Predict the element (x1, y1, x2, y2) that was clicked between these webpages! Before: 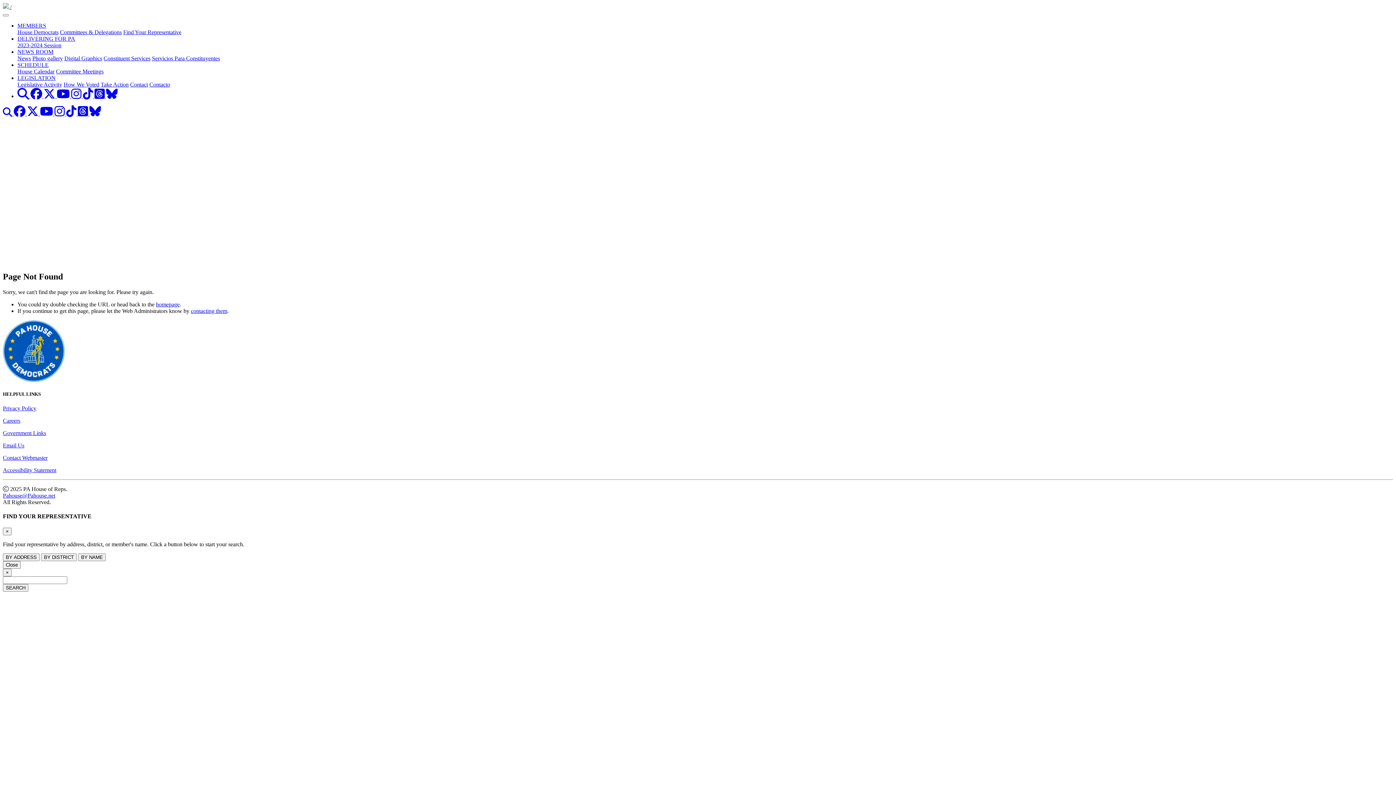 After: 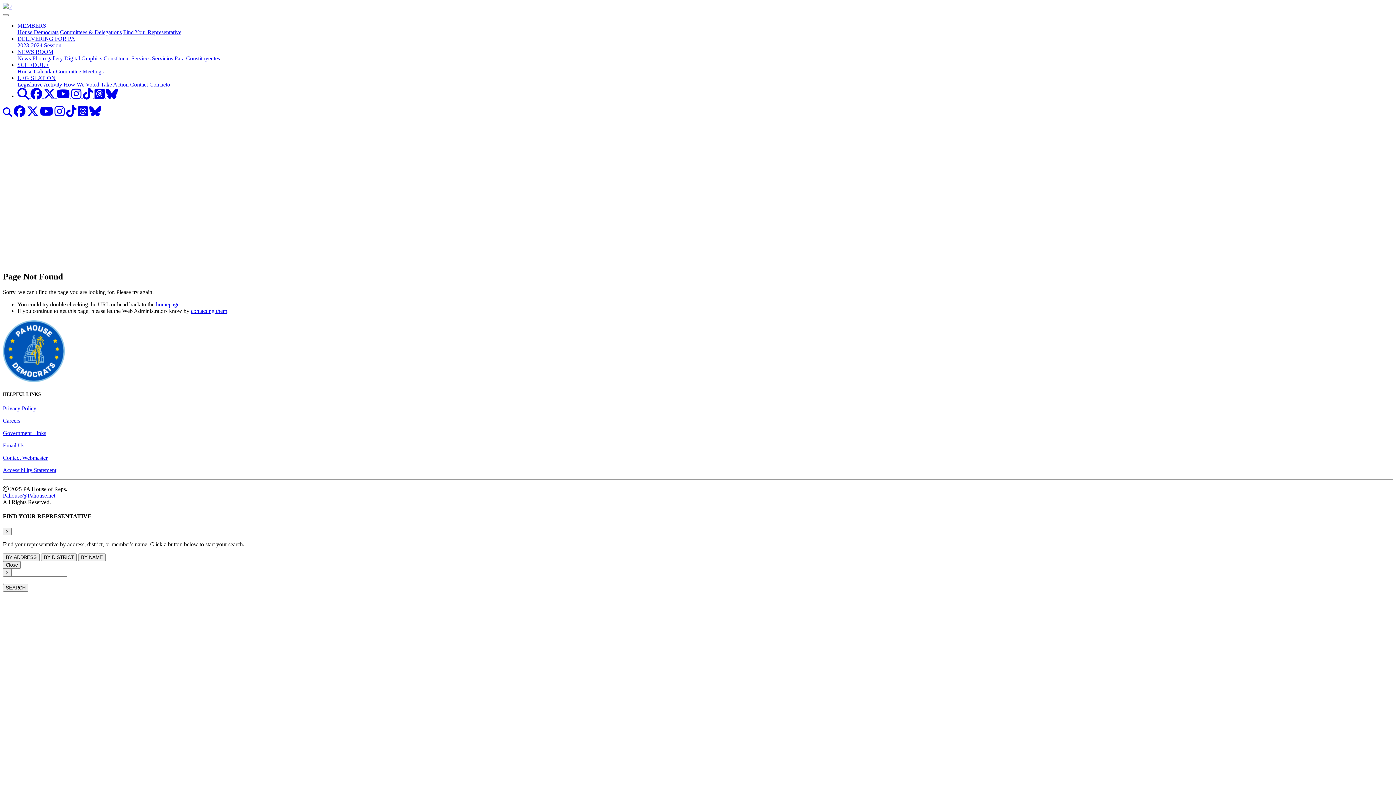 Action: bbox: (17, 61, 48, 68) label: SCHEDULE